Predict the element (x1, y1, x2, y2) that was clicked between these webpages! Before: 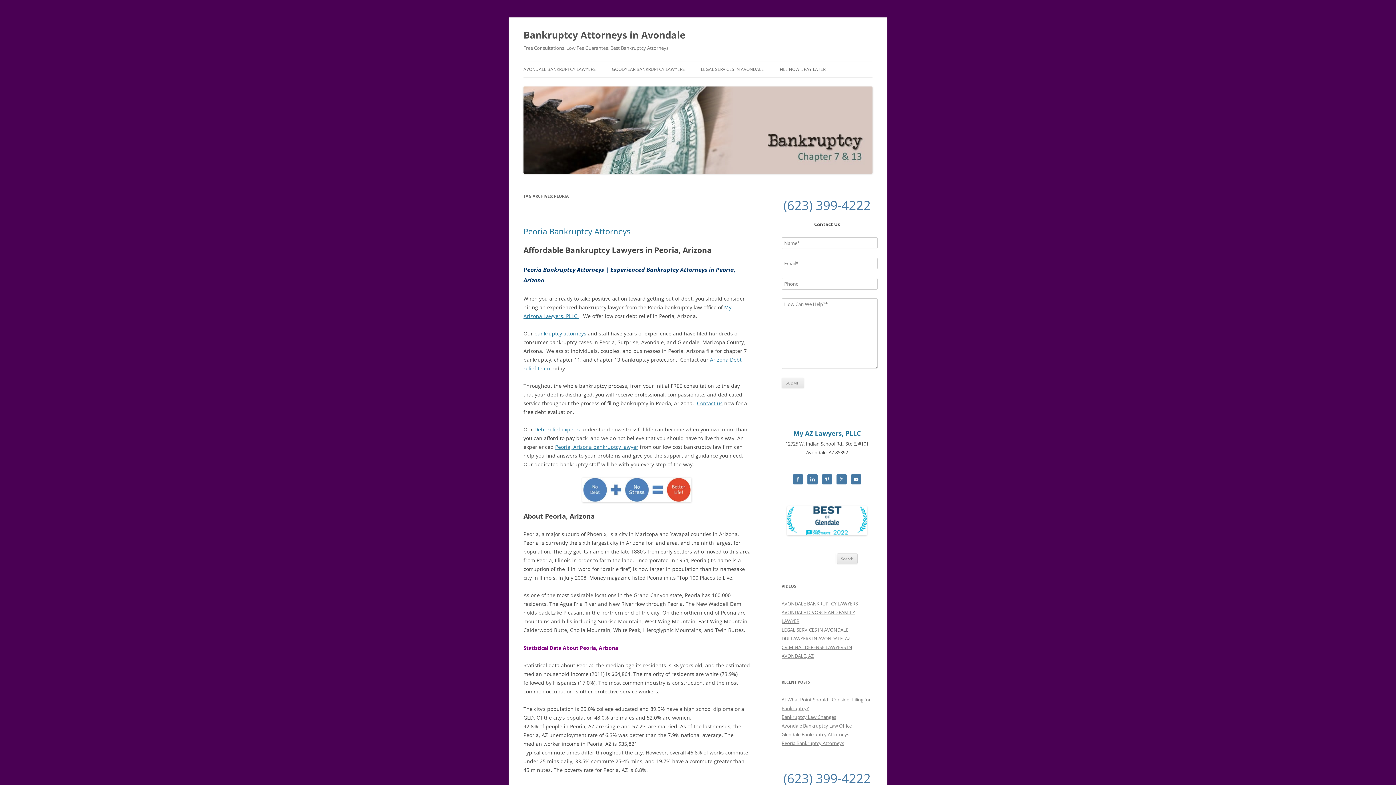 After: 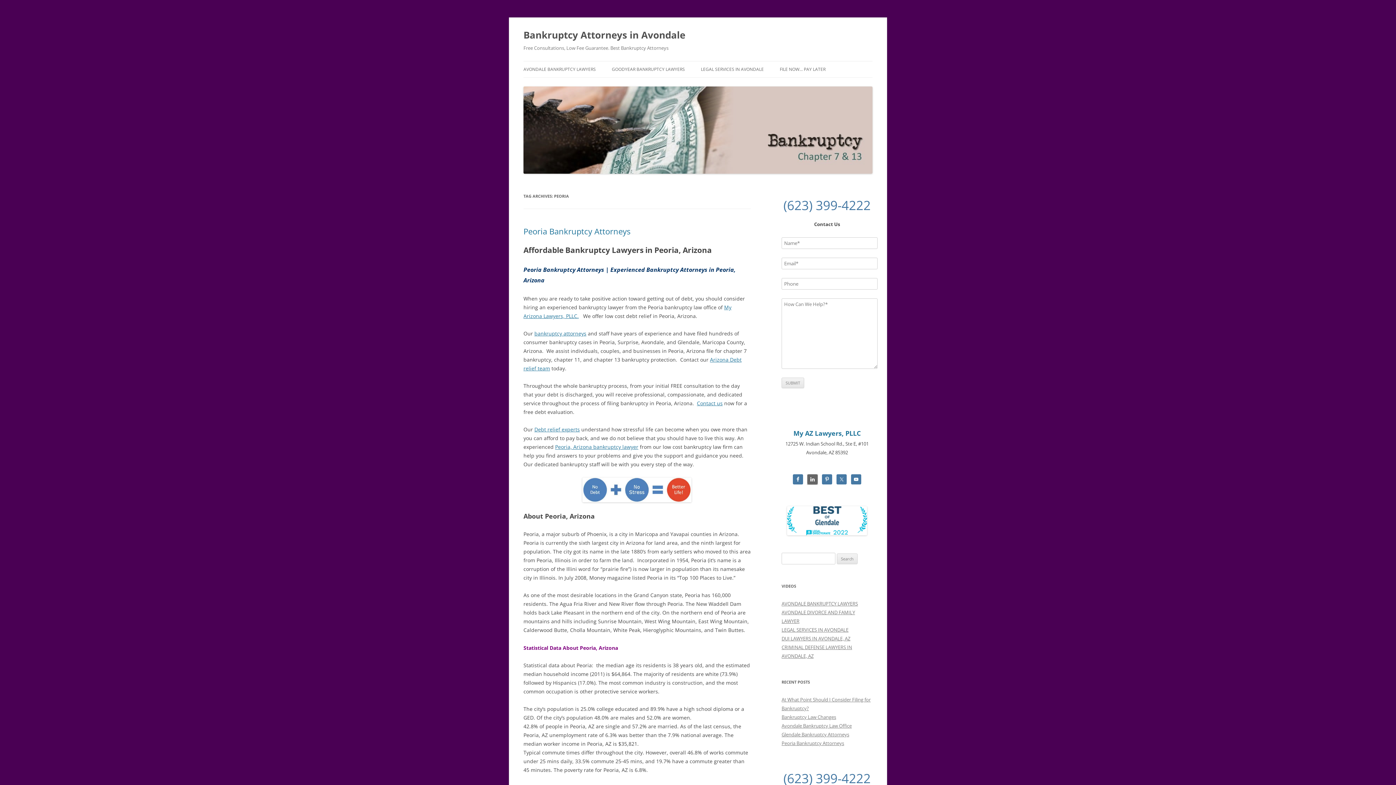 Action: bbox: (807, 474, 817, 484)